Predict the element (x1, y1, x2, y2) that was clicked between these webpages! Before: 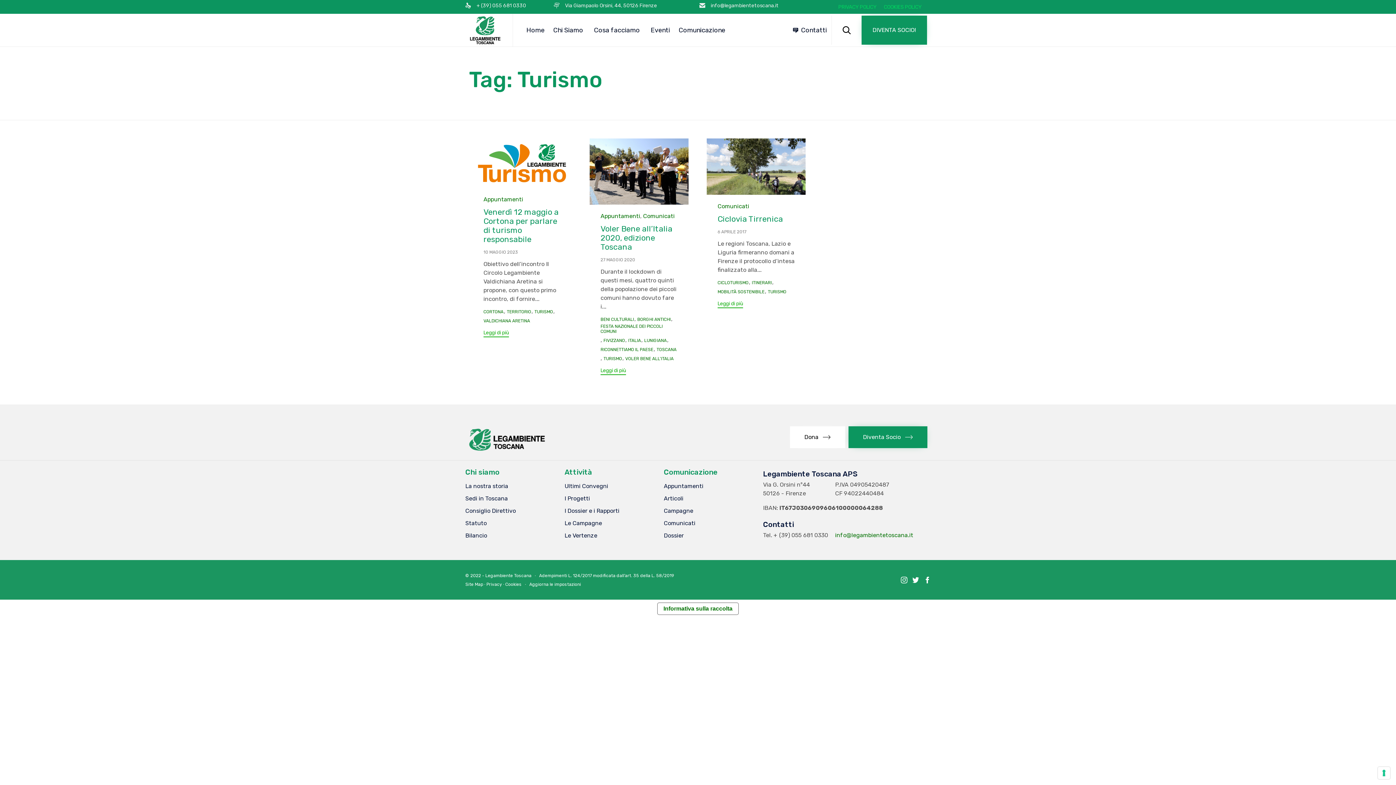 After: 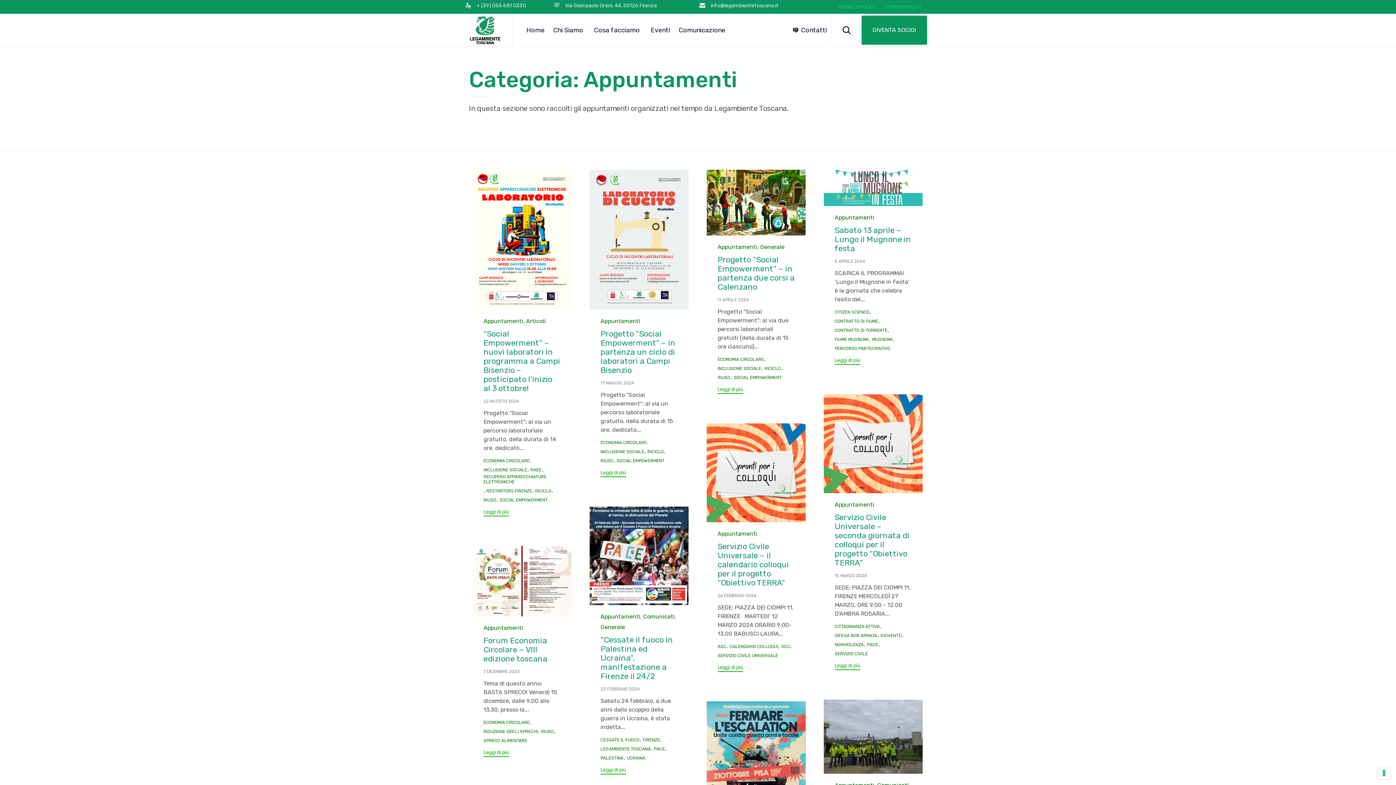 Action: bbox: (483, 195, 523, 204) label: Appuntamenti